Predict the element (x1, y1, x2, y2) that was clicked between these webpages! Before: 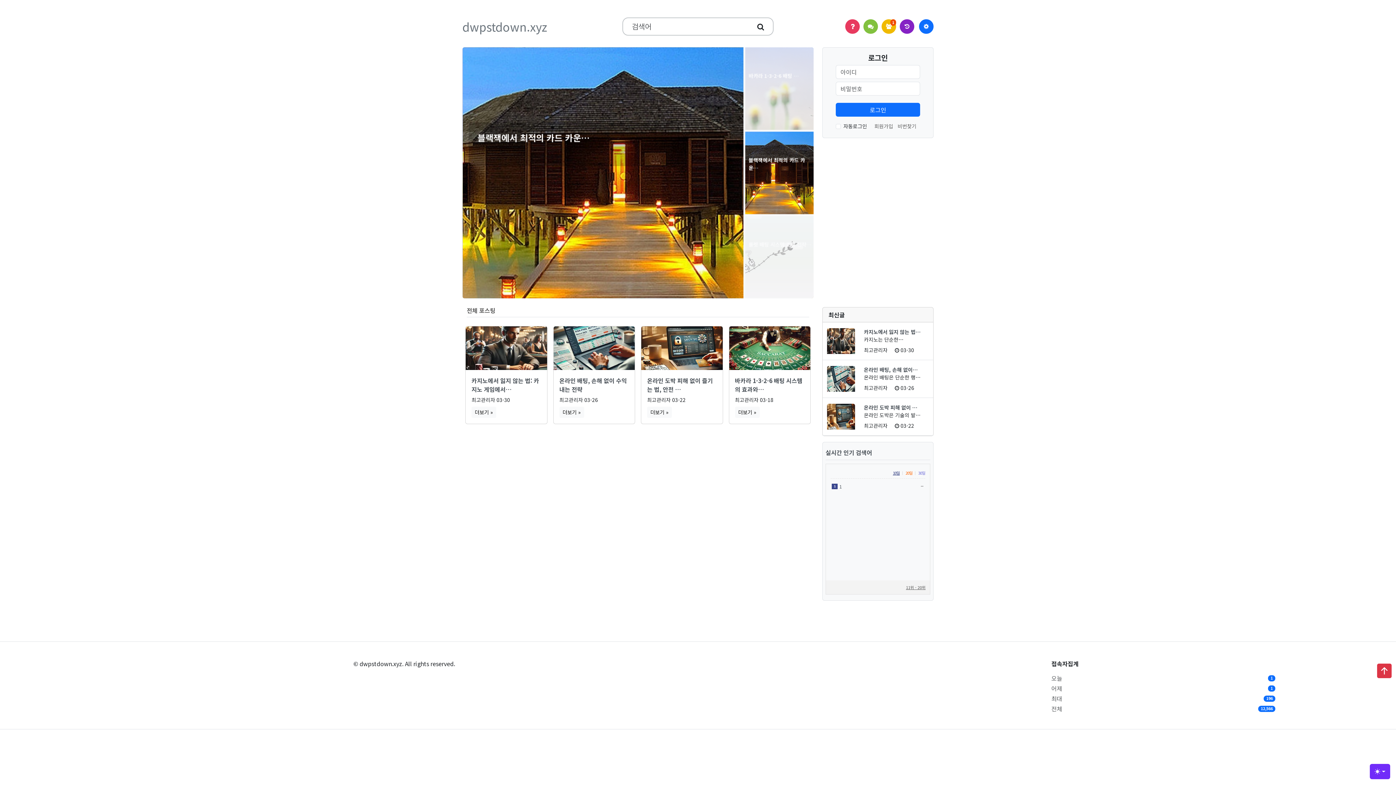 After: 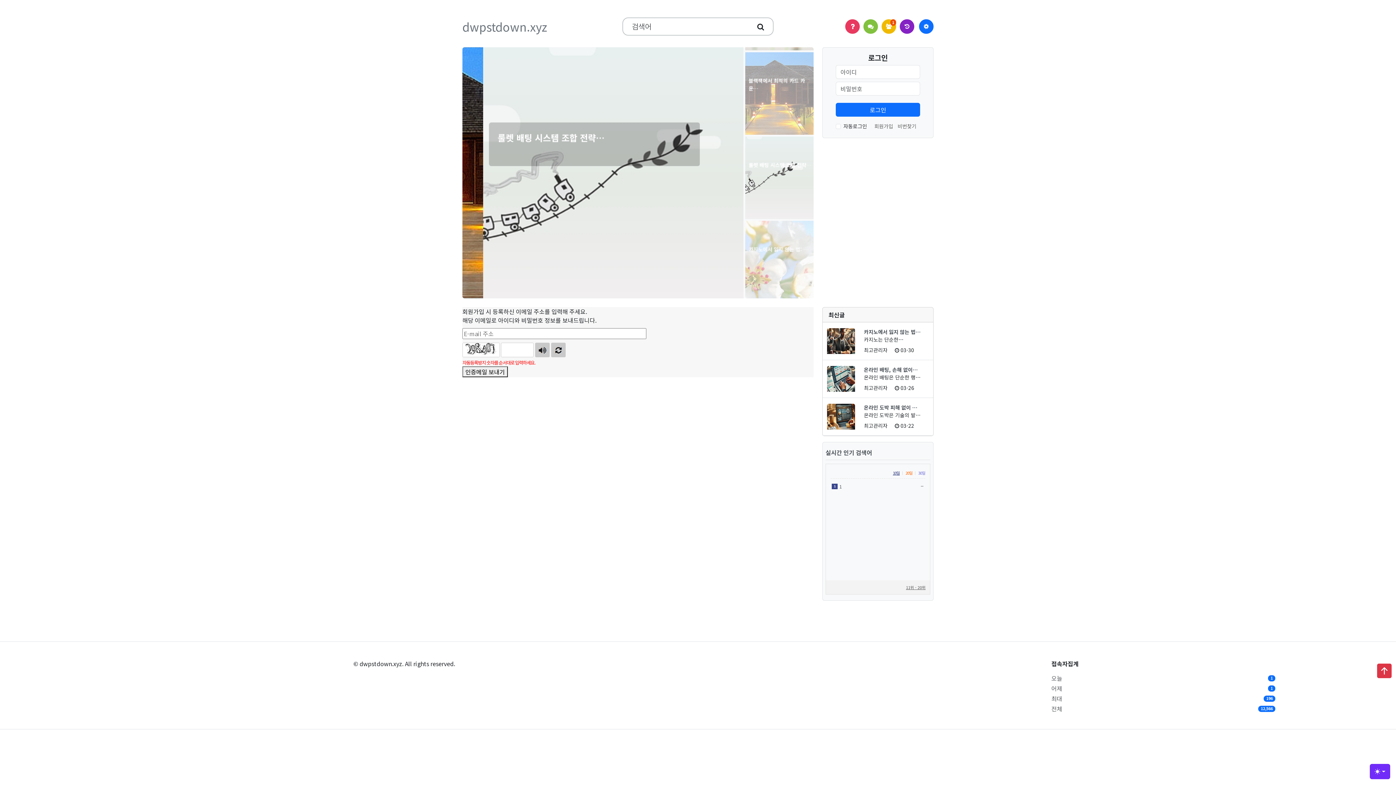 Action: label: 비번찾기 bbox: (897, 122, 916, 129)